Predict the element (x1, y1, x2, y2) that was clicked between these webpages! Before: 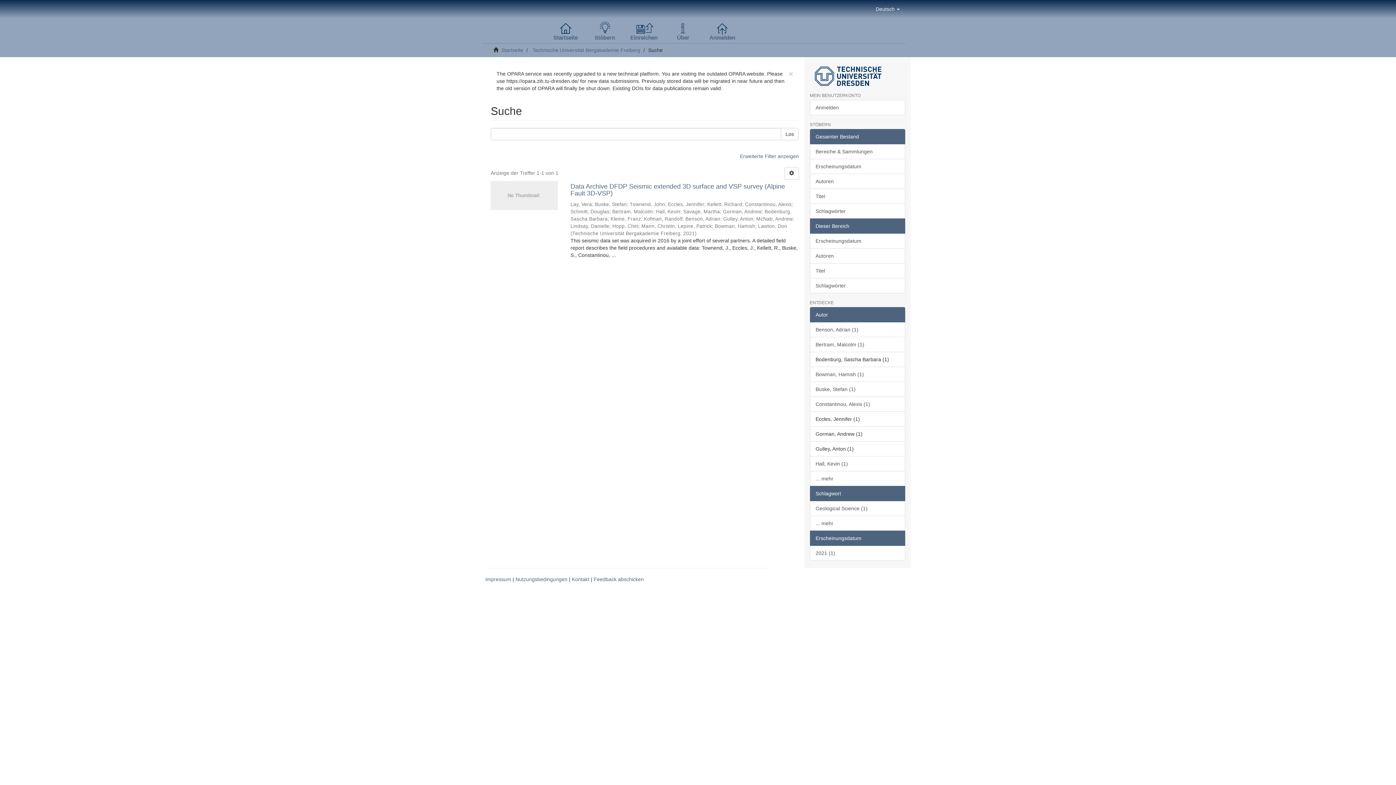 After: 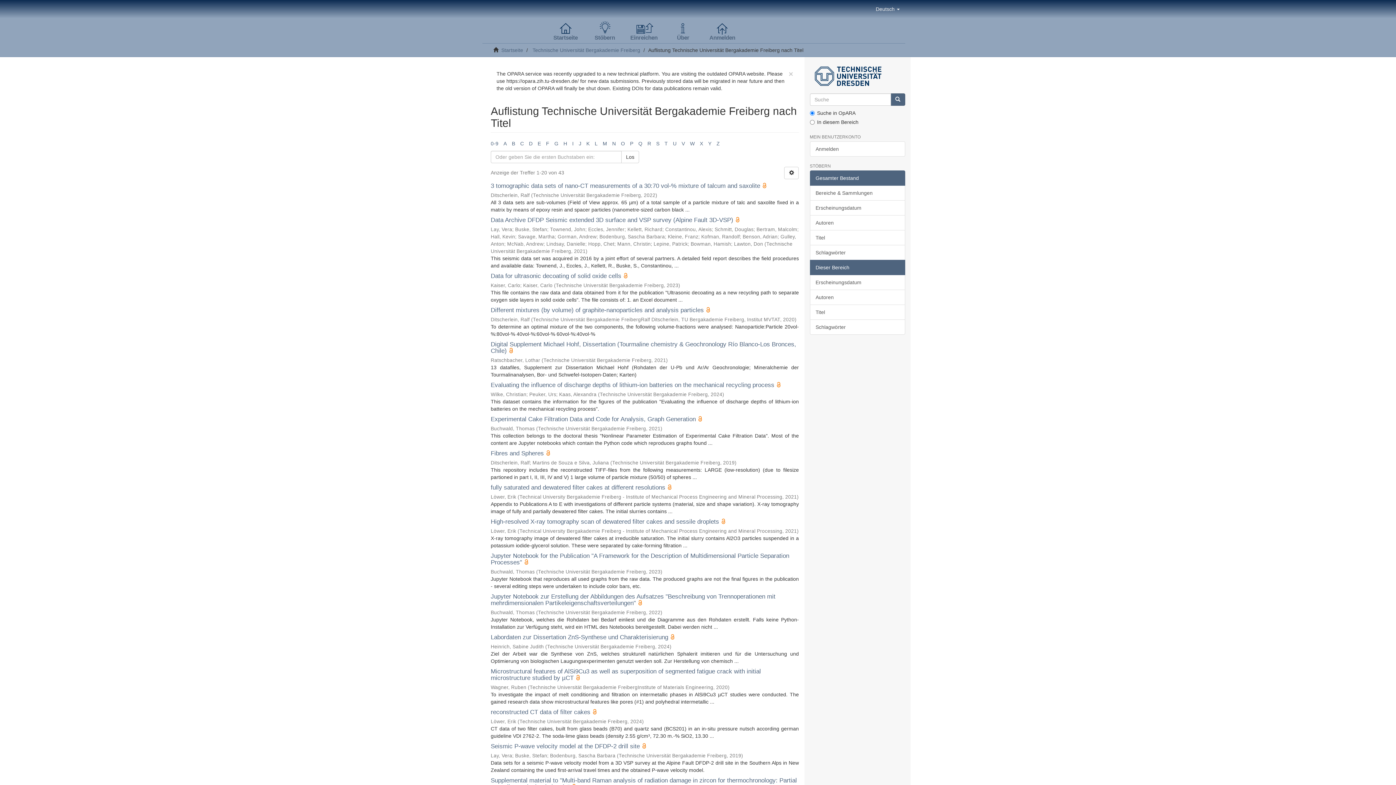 Action: label: Titel bbox: (810, 263, 905, 278)